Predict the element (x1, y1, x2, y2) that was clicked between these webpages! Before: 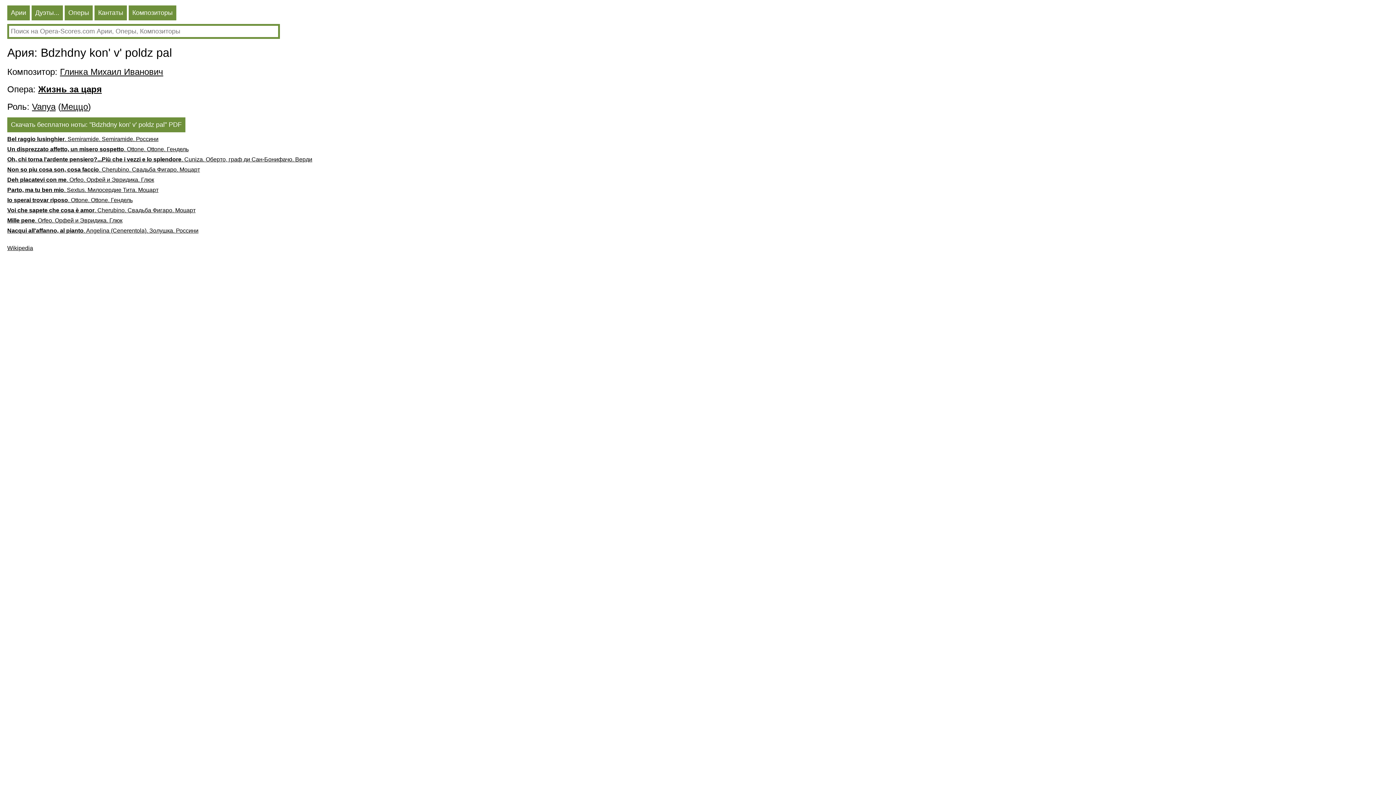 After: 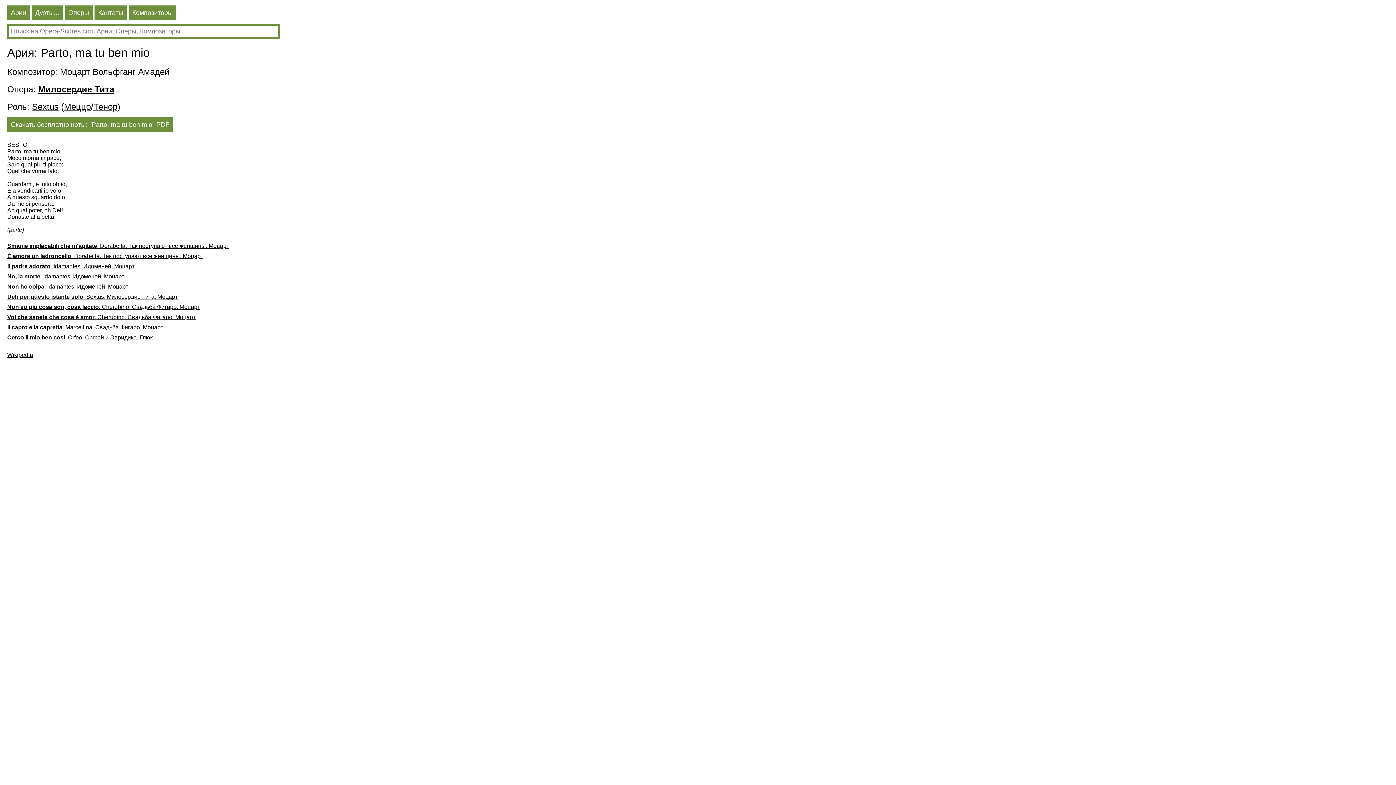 Action: bbox: (7, 186, 361, 197) label: Parto, ma tu ben mio. Sextus. Милосердие Тита. Моцарт